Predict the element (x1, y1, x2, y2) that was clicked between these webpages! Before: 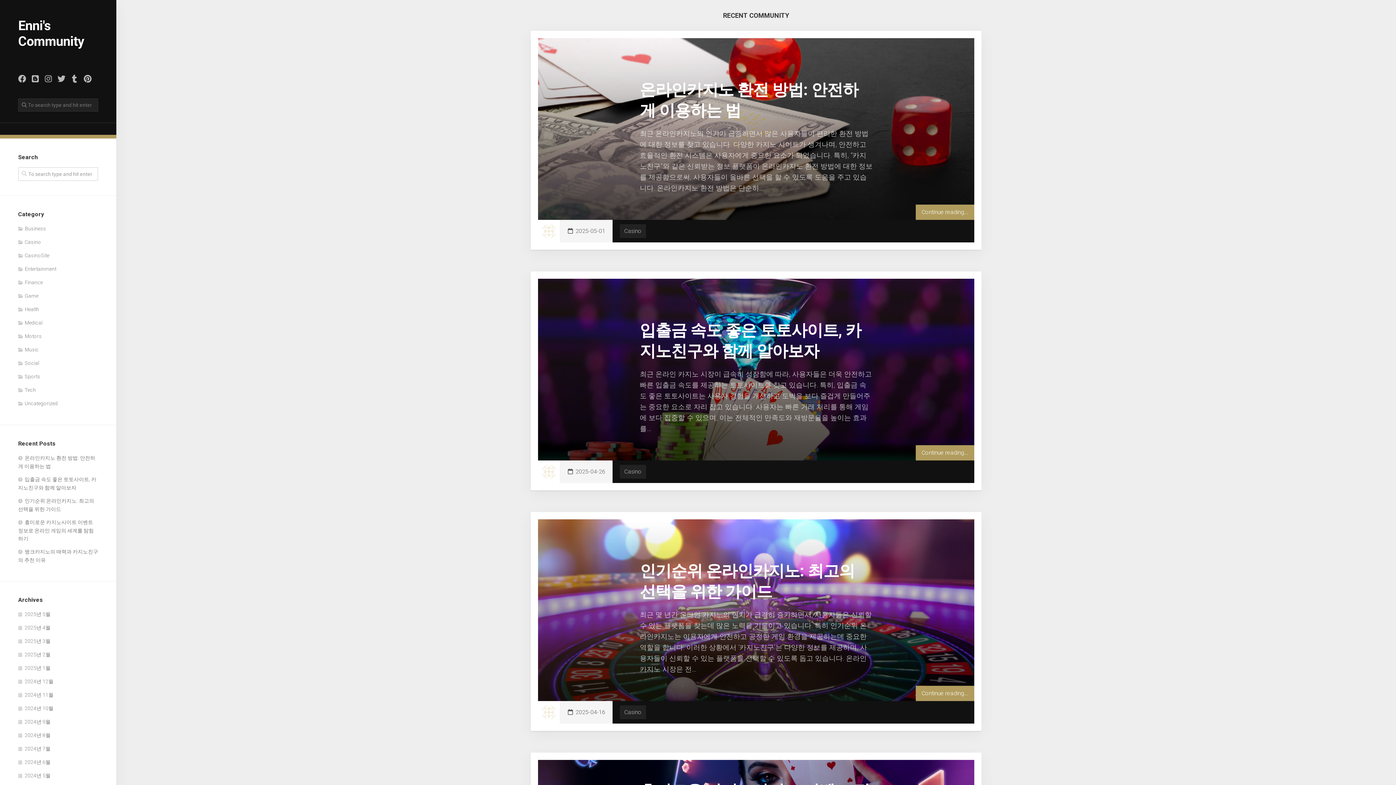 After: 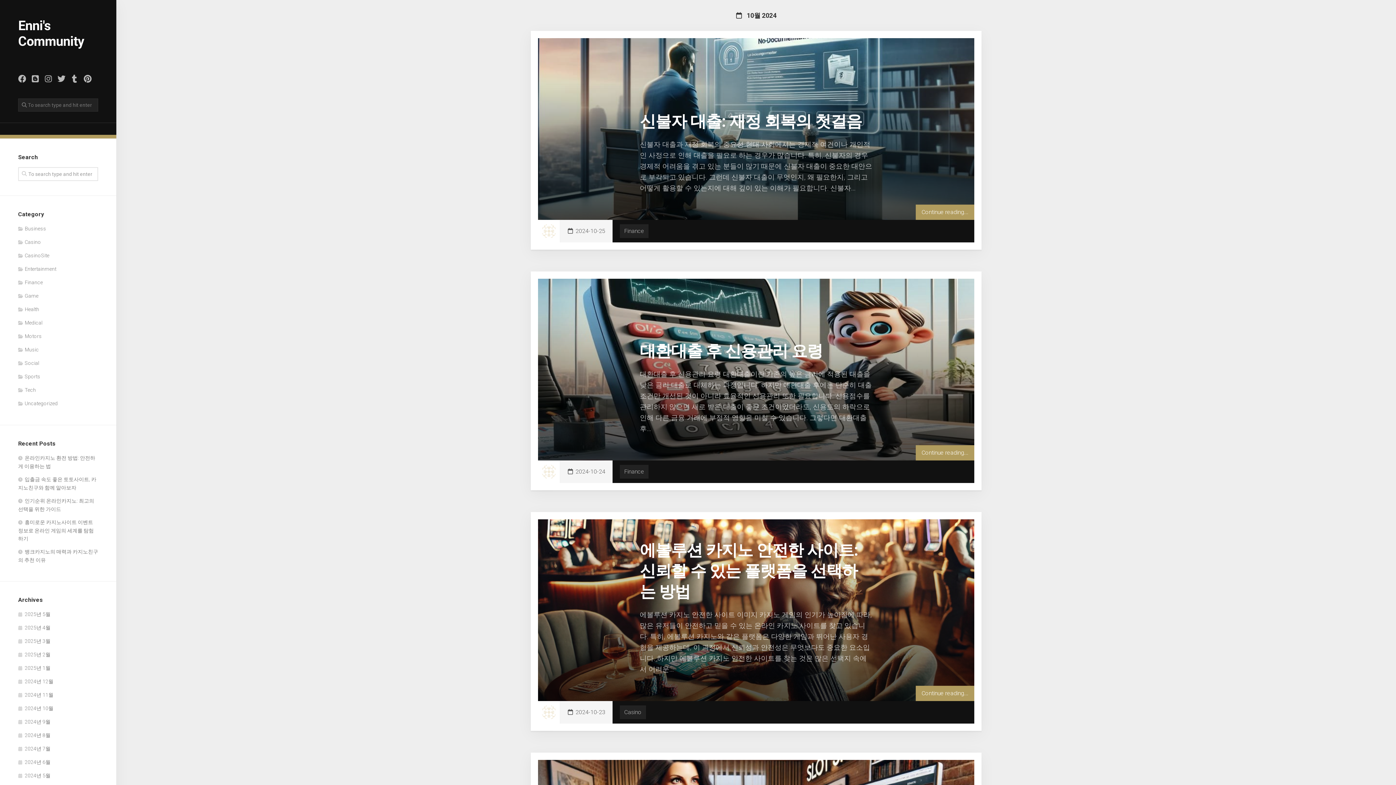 Action: label: 2024년 10월 bbox: (18, 705, 53, 711)